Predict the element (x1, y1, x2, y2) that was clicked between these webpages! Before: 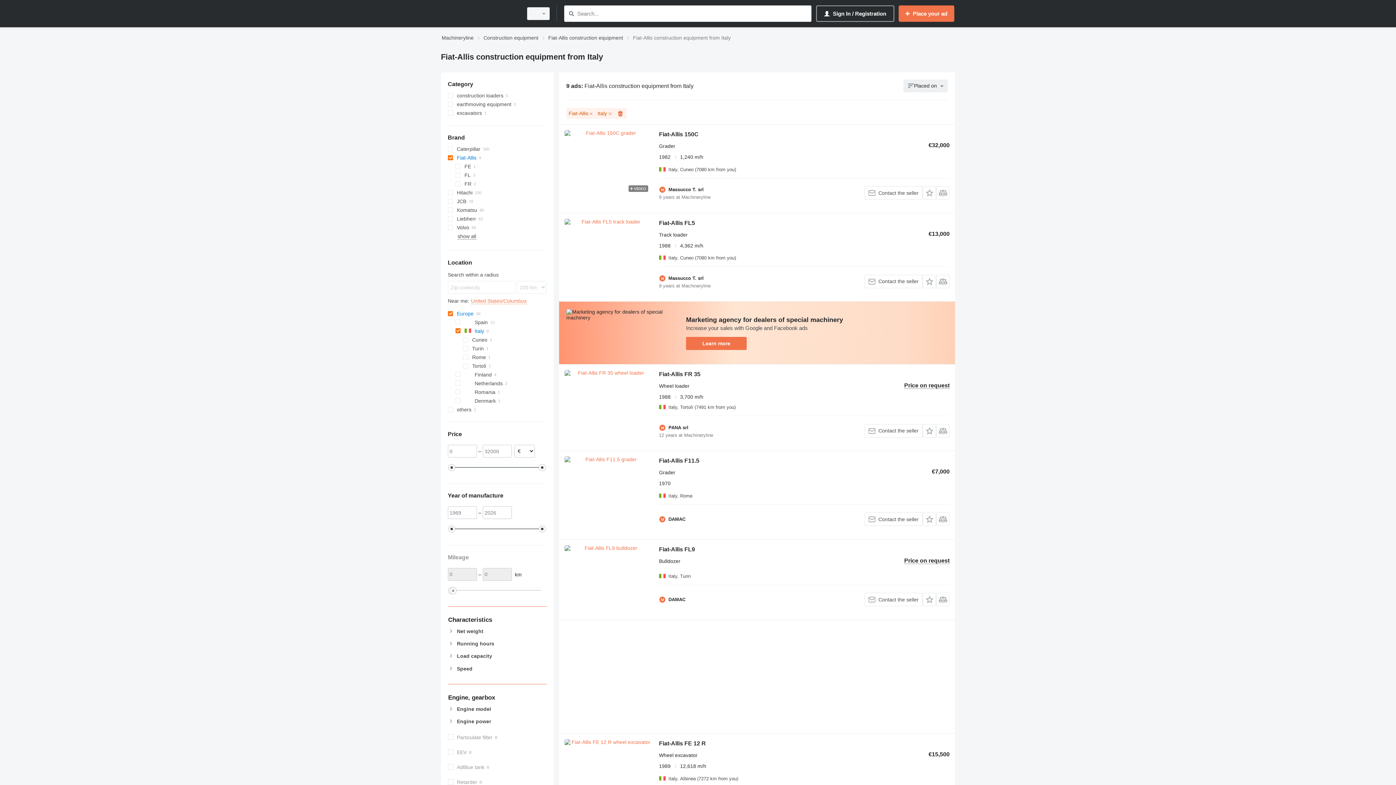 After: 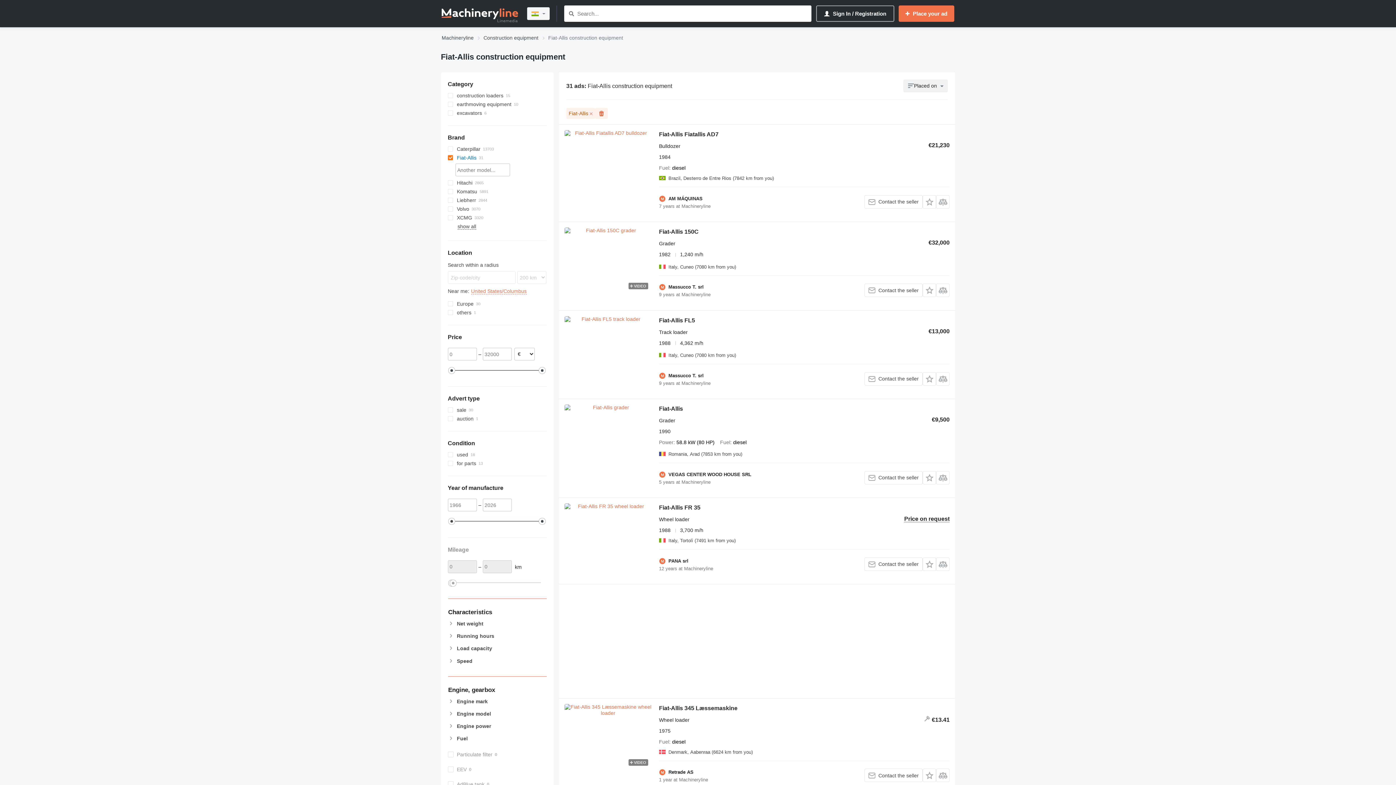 Action: label: Fiat-Allis construction equipment bbox: (548, 33, 623, 42)